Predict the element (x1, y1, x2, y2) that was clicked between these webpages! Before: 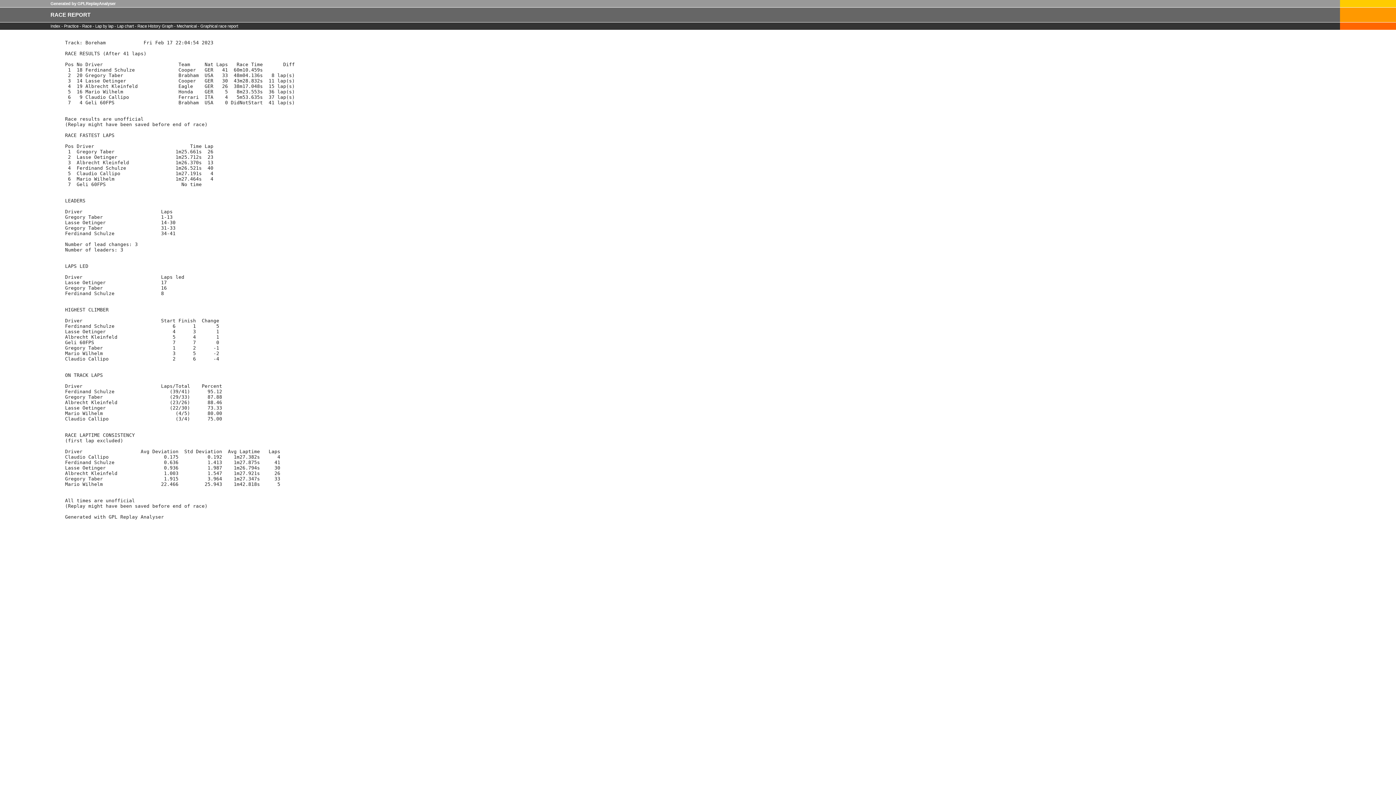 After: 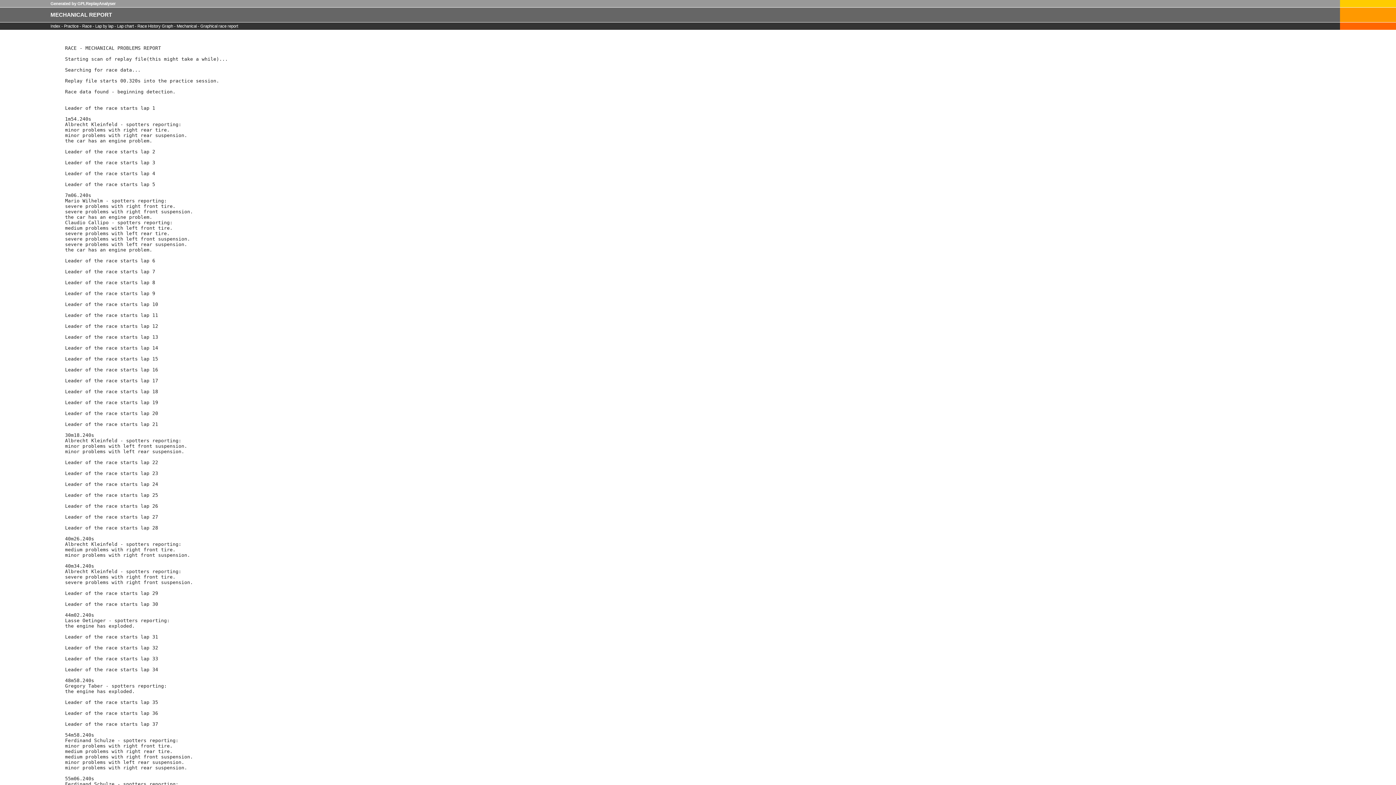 Action: label: Mechanical -  bbox: (176, 24, 200, 28)